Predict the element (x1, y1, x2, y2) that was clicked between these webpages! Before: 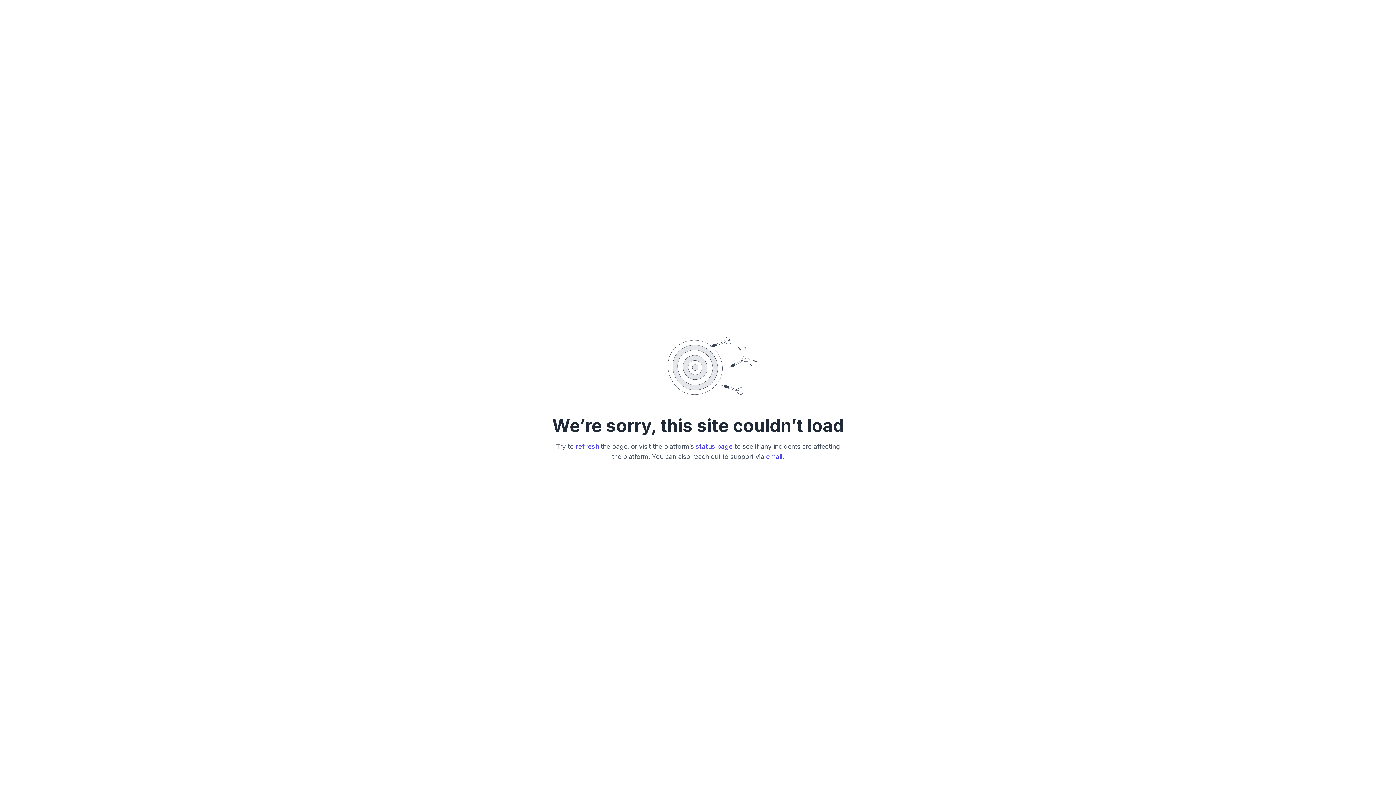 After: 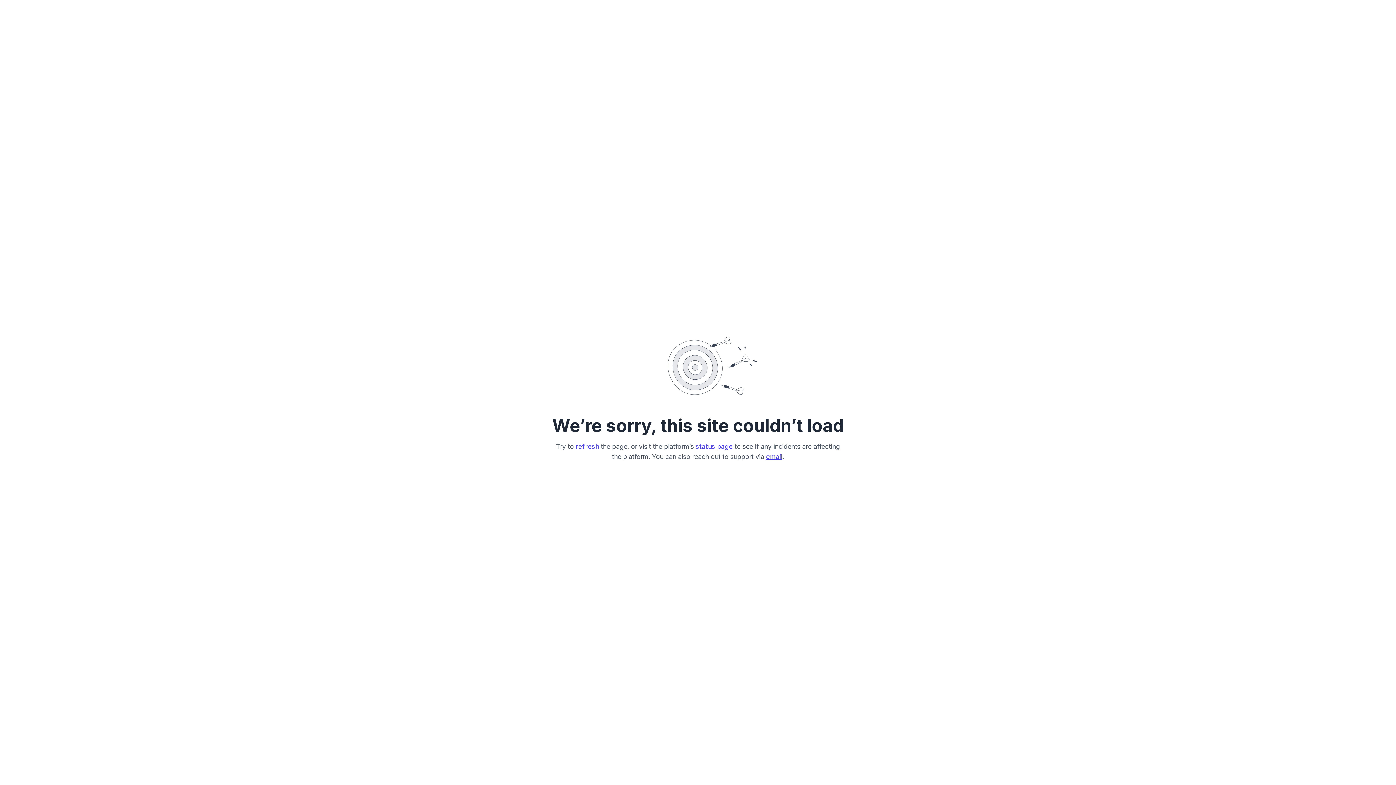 Action: label: email bbox: (766, 452, 782, 460)